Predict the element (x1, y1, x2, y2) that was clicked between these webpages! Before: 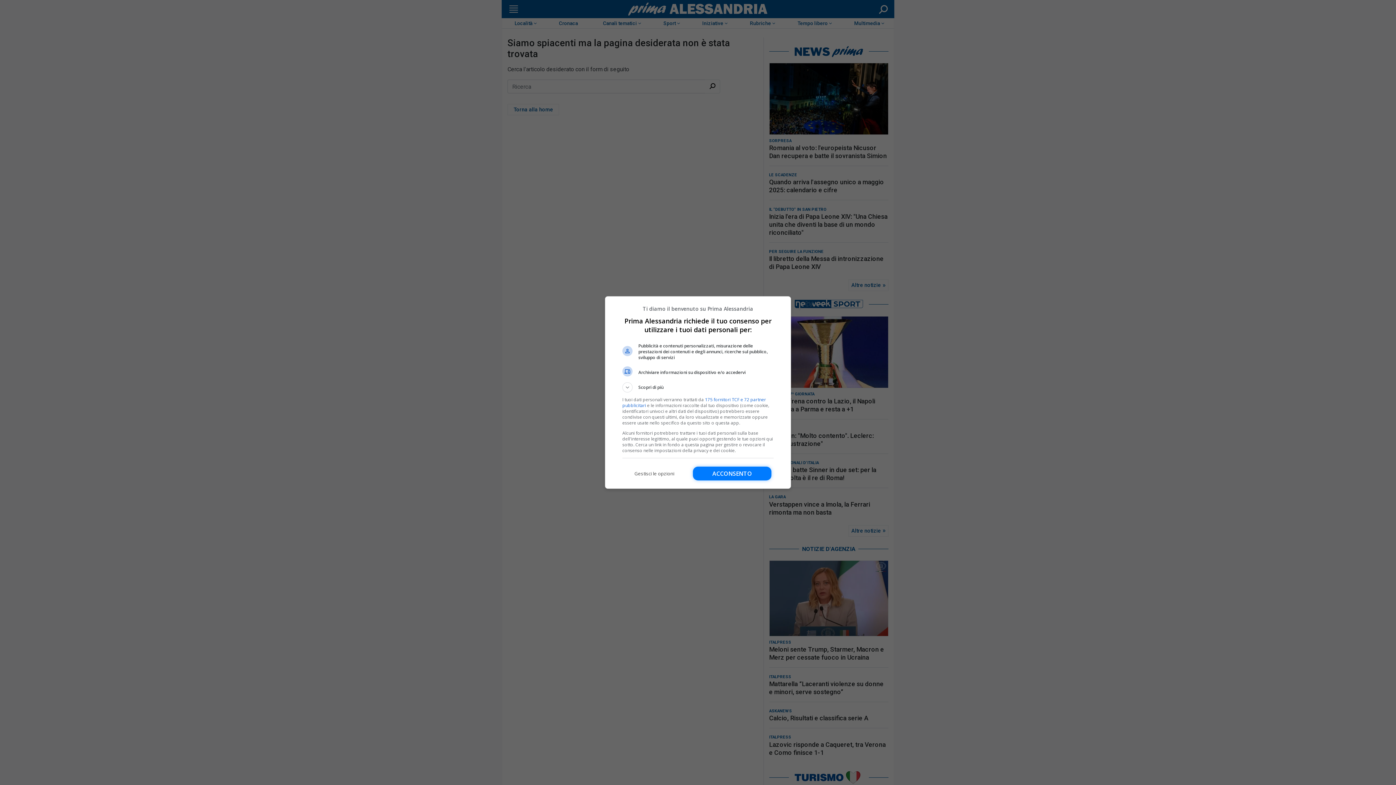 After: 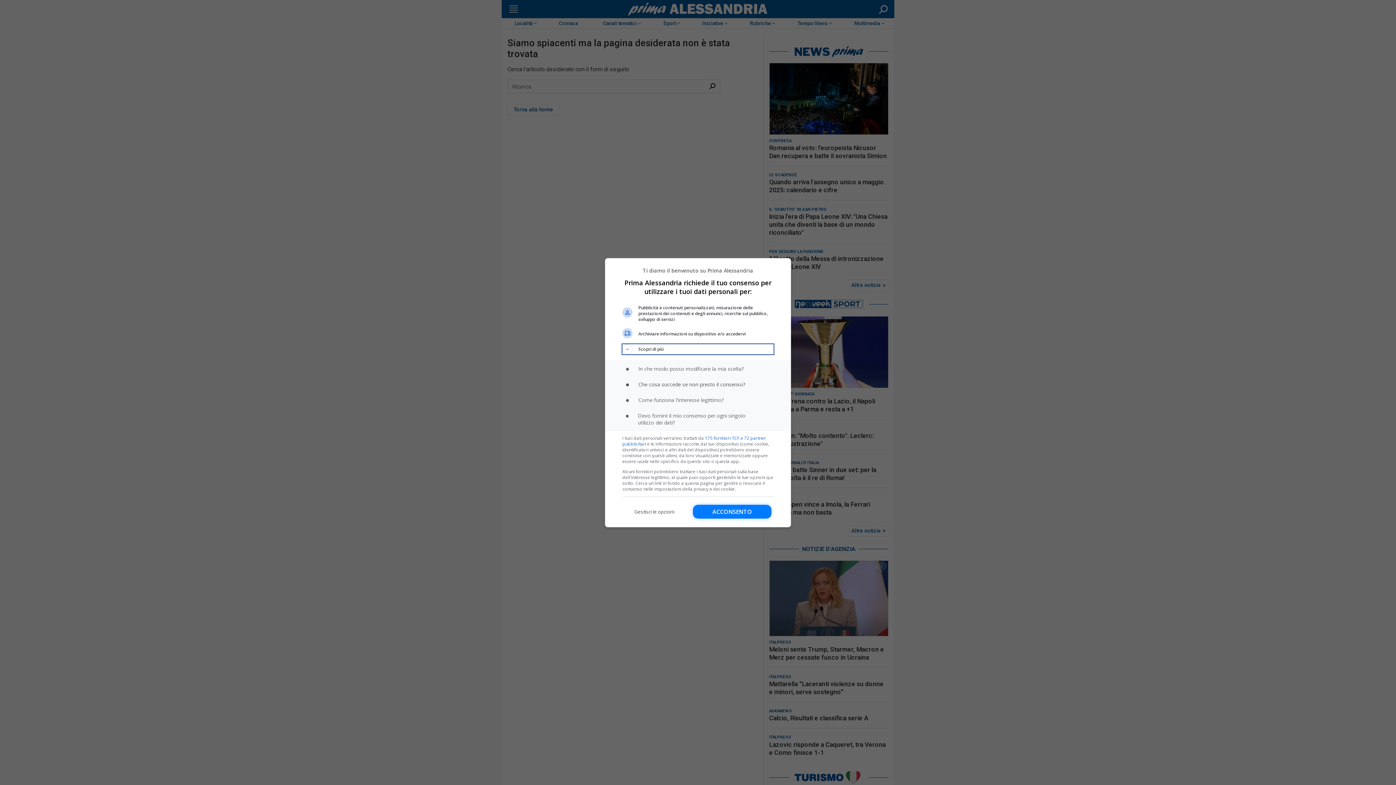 Action: bbox: (622, 382, 773, 392) label: Scopri di più